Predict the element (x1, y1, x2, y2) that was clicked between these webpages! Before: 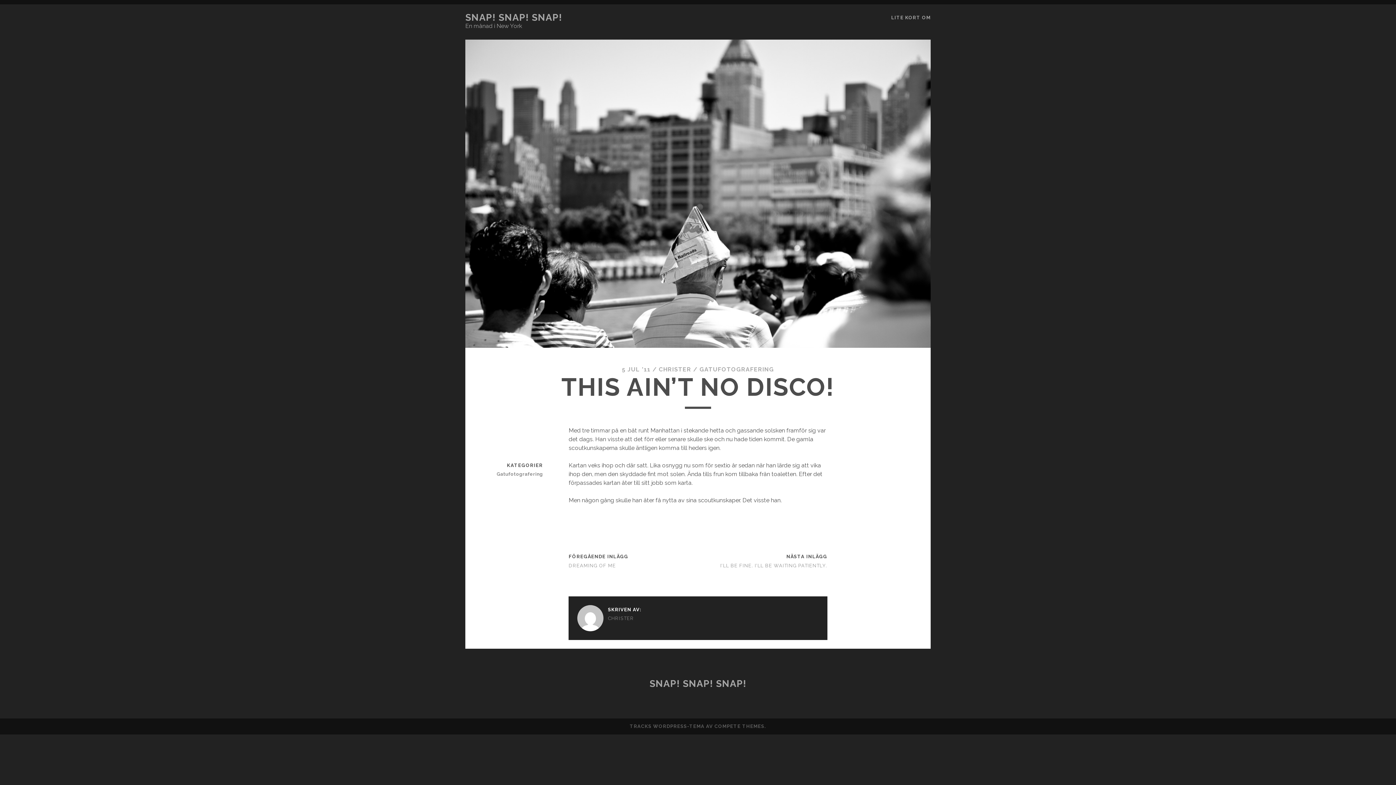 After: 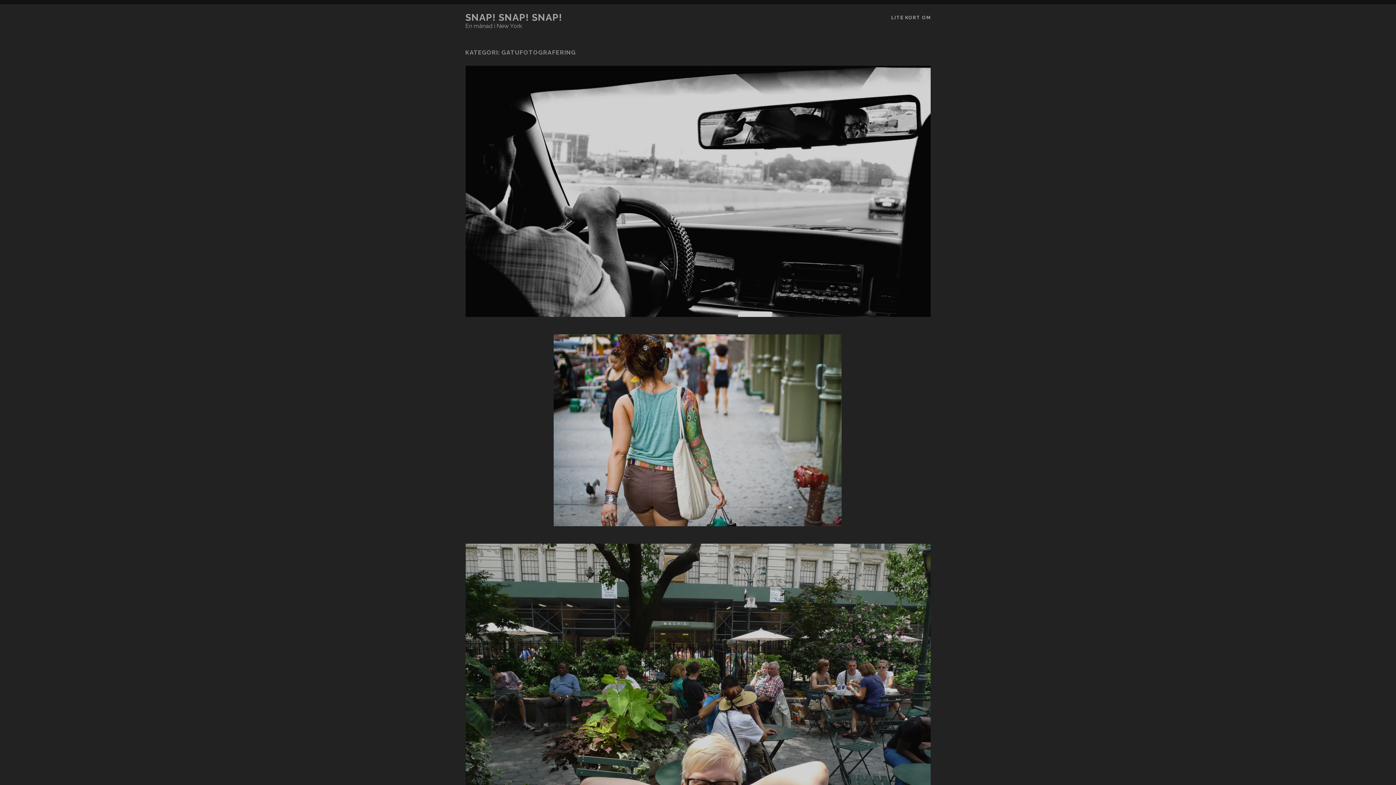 Action: label: GATUFOTOGRAFERING bbox: (699, 366, 774, 373)